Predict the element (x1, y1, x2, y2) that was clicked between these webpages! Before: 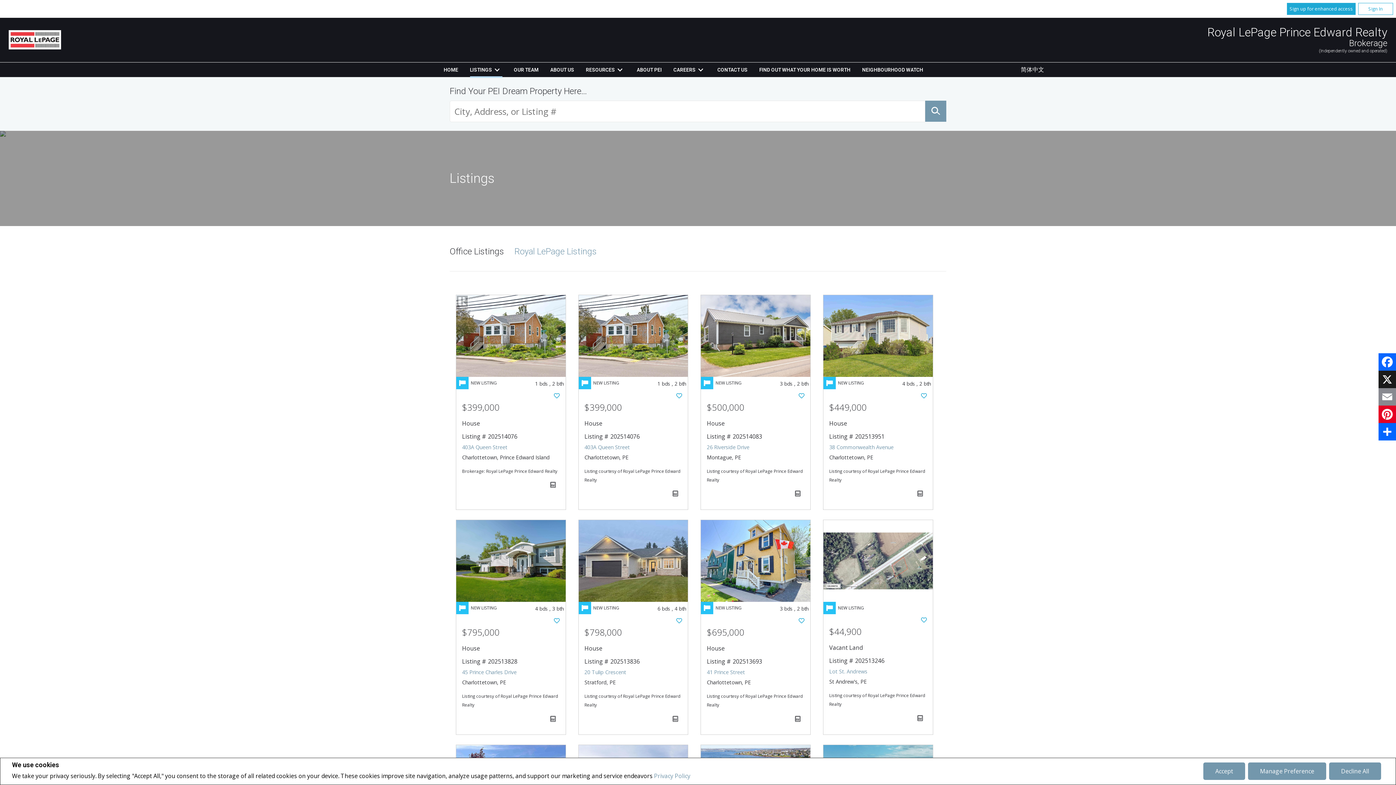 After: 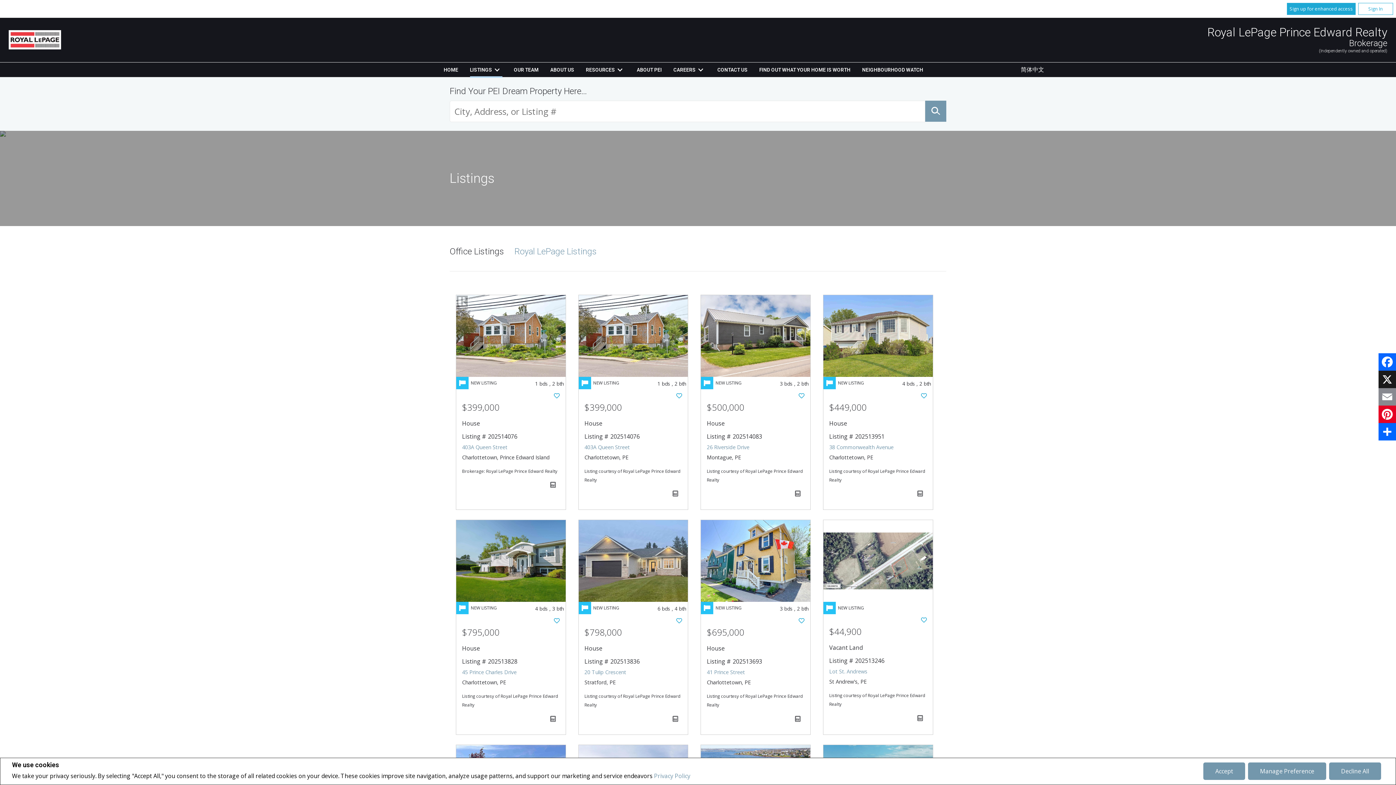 Action: bbox: (549, 481, 556, 489)